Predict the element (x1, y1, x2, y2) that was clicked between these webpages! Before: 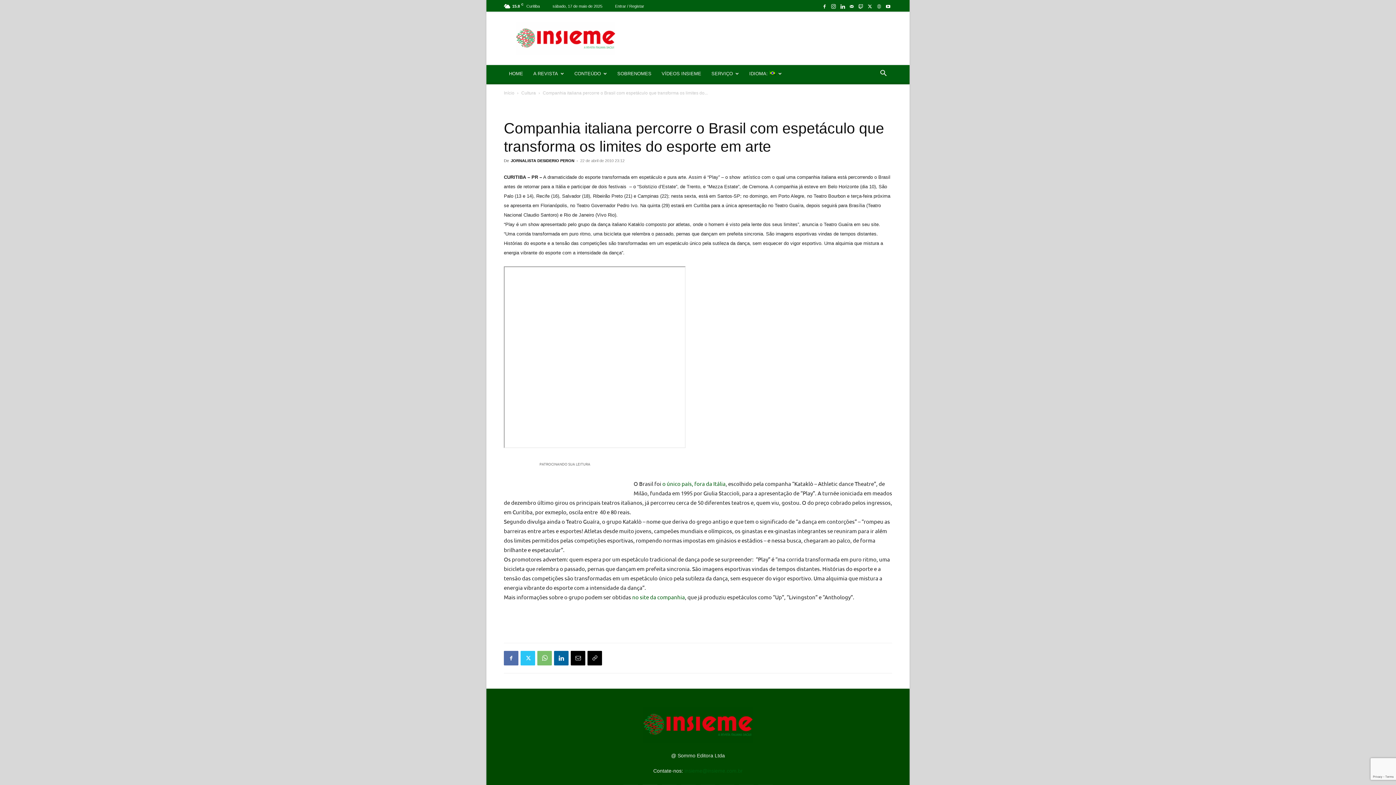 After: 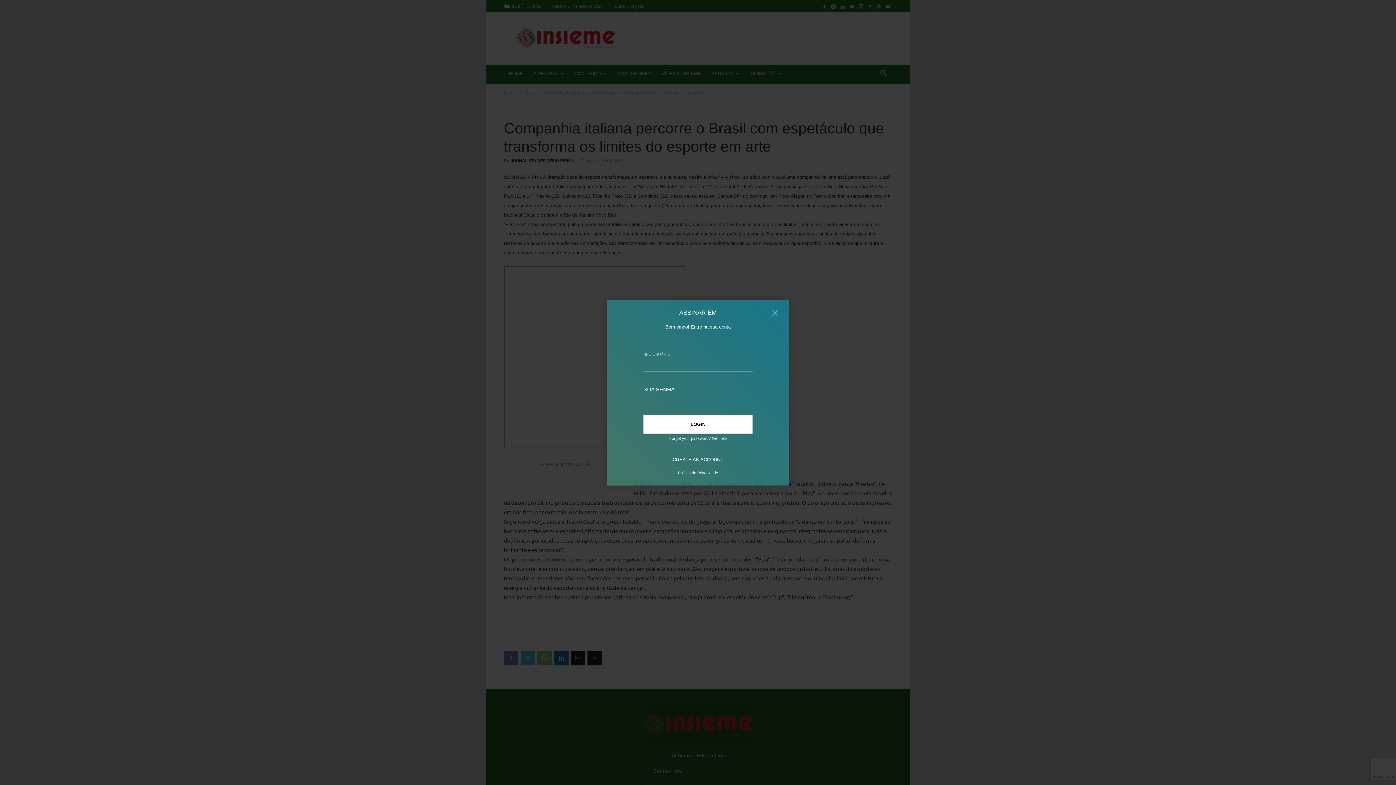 Action: bbox: (615, 4, 644, 8) label: Entrar / Registar